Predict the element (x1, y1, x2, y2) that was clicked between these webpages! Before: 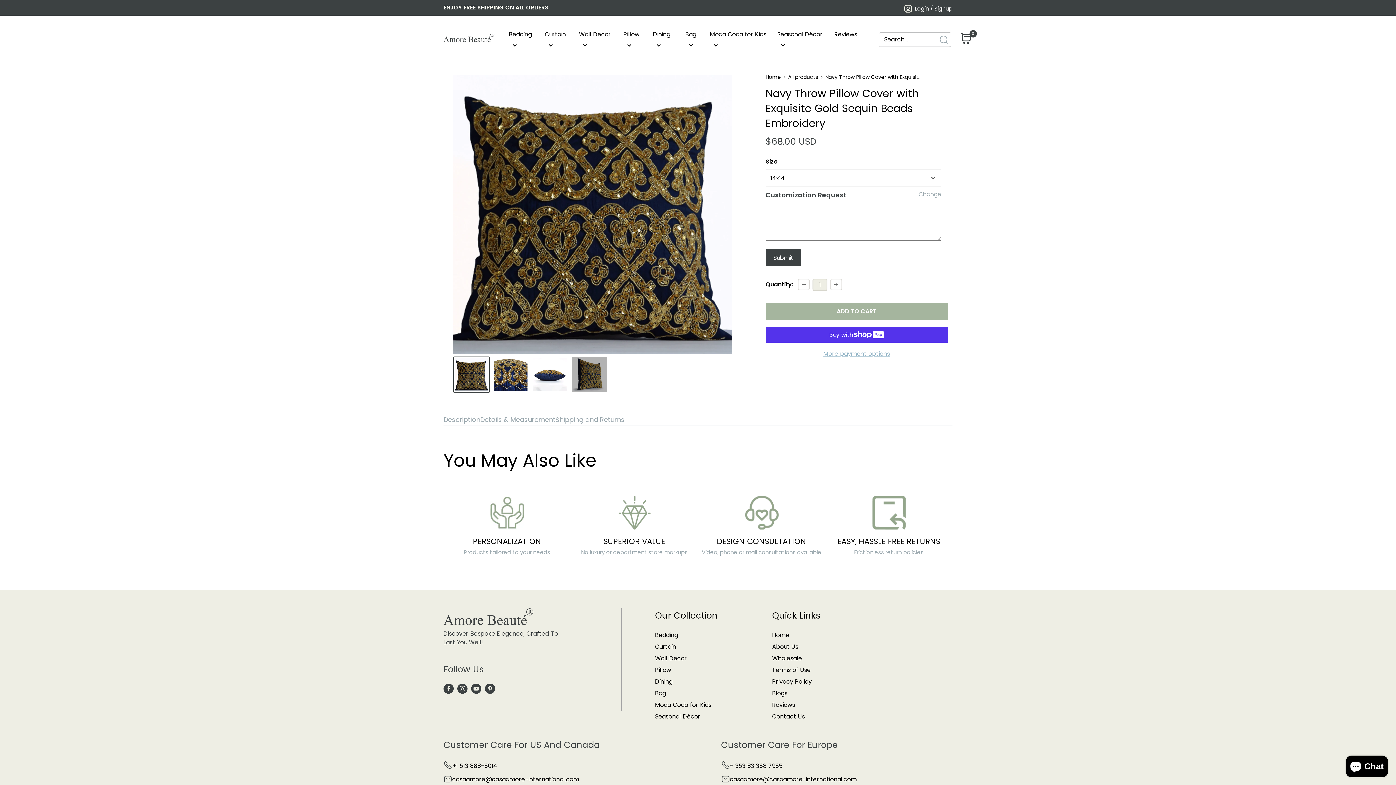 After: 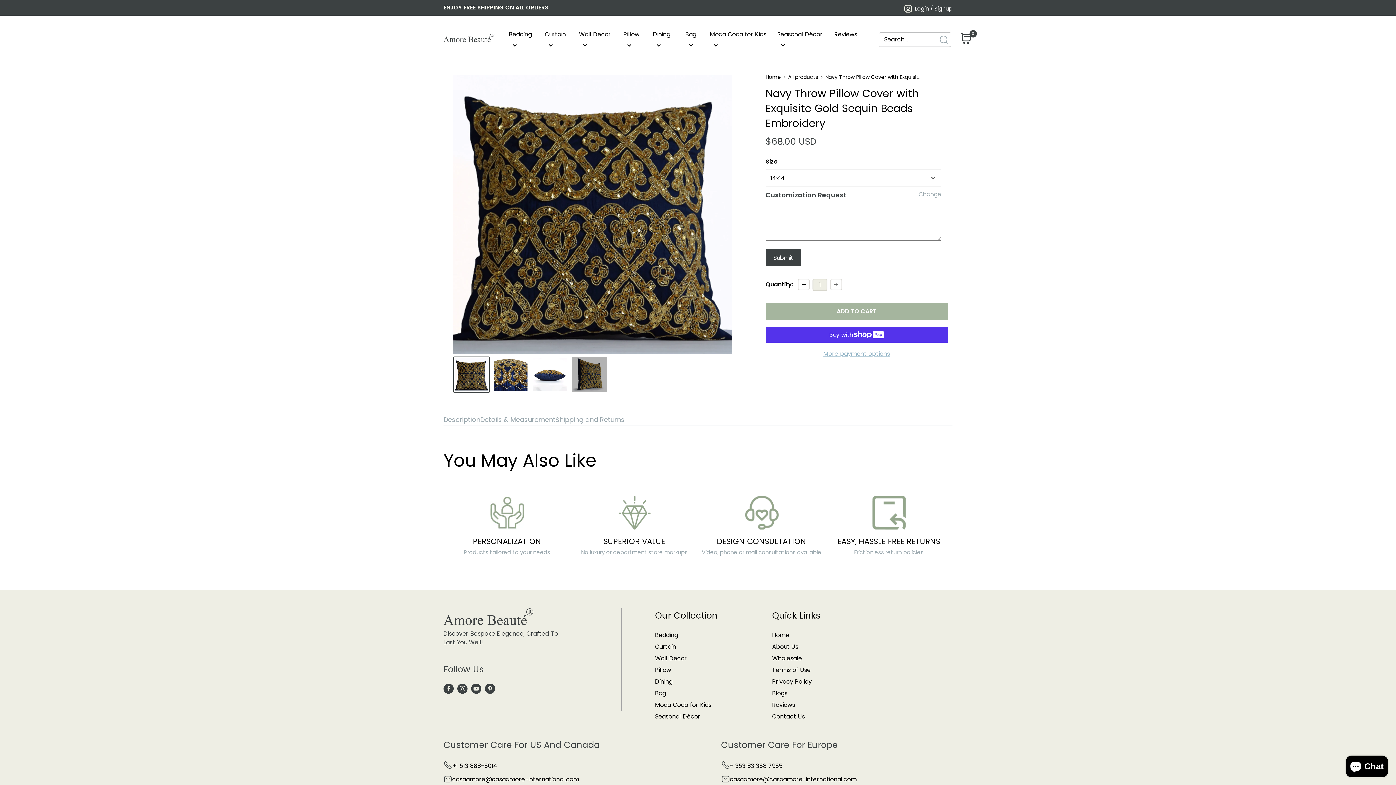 Action: label: Decrease quantity by 1 bbox: (798, 278, 809, 290)